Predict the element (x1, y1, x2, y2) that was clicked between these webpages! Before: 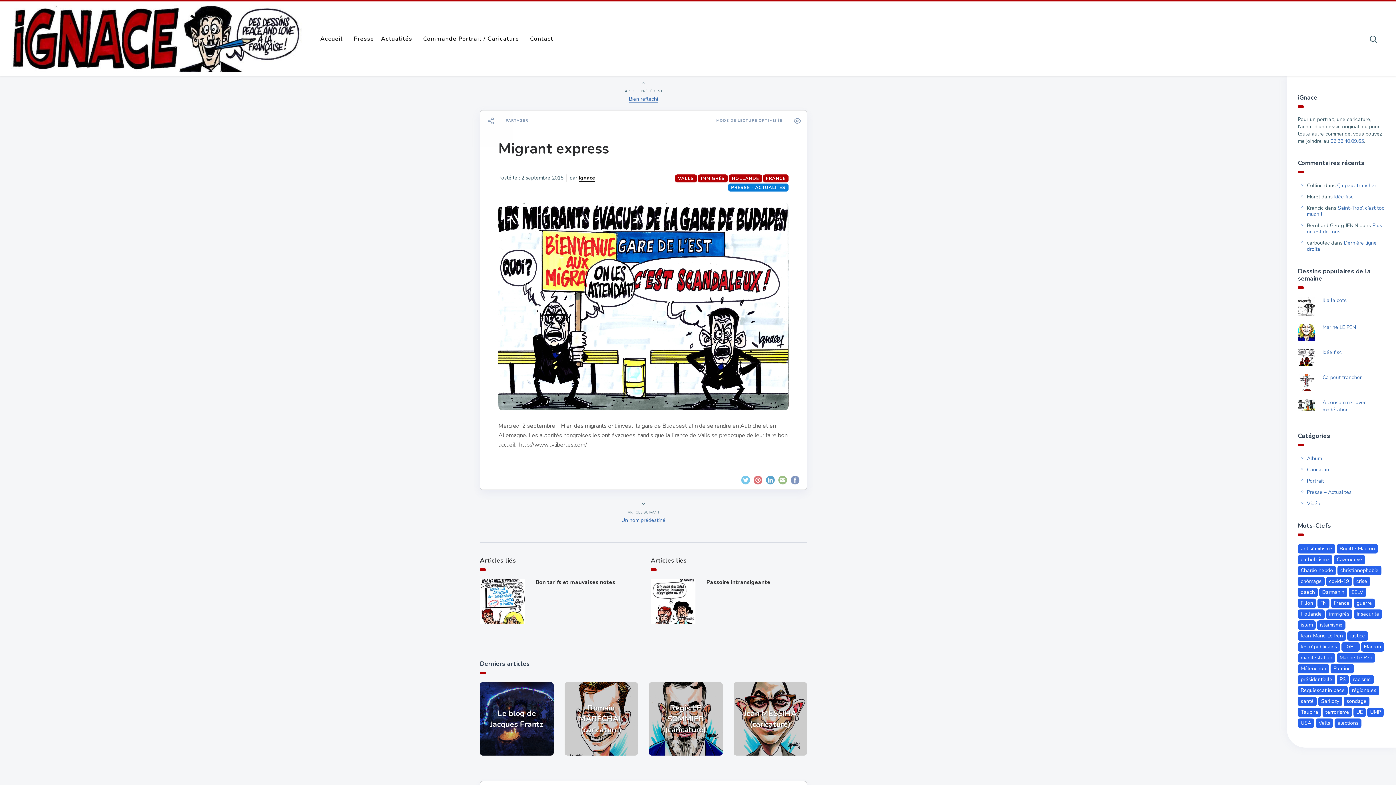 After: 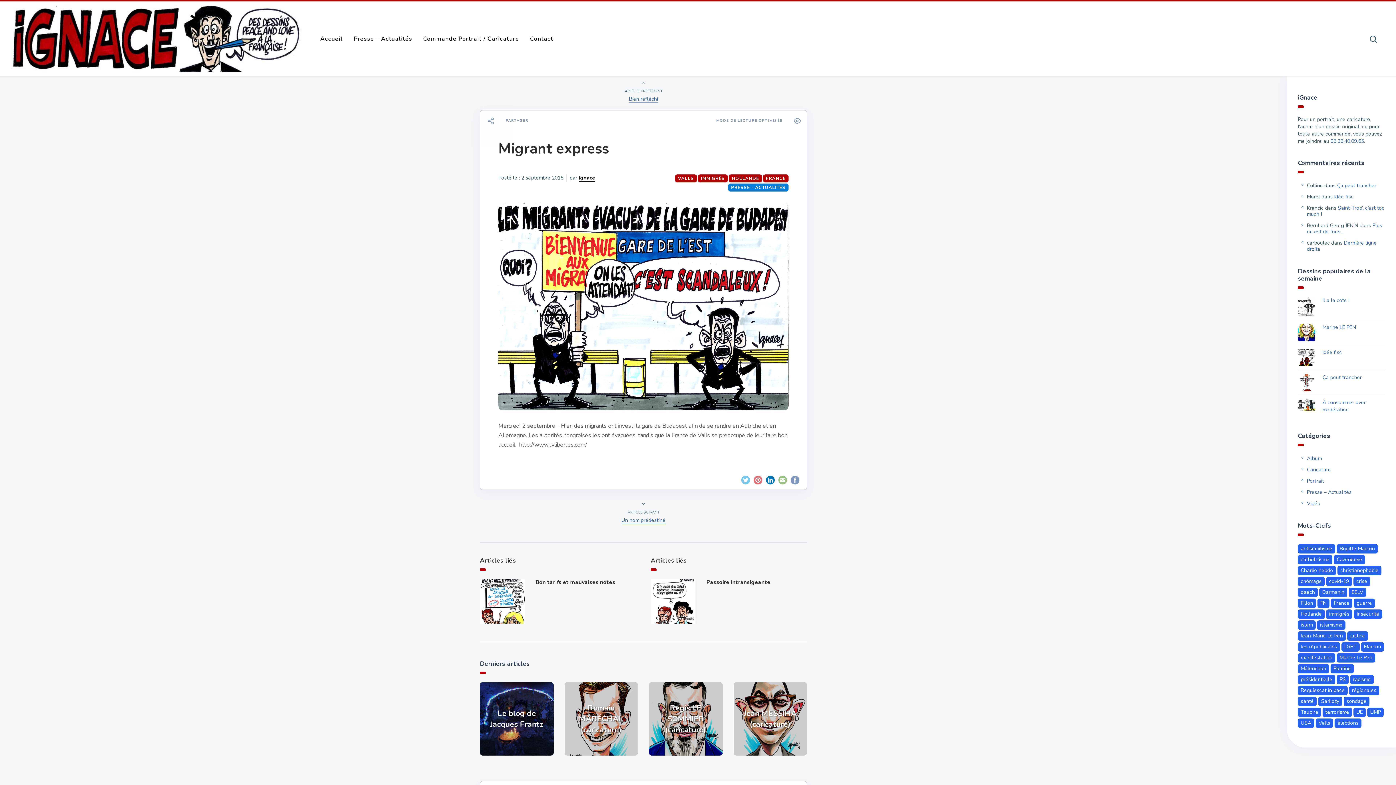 Action: bbox: (766, 475, 774, 484)